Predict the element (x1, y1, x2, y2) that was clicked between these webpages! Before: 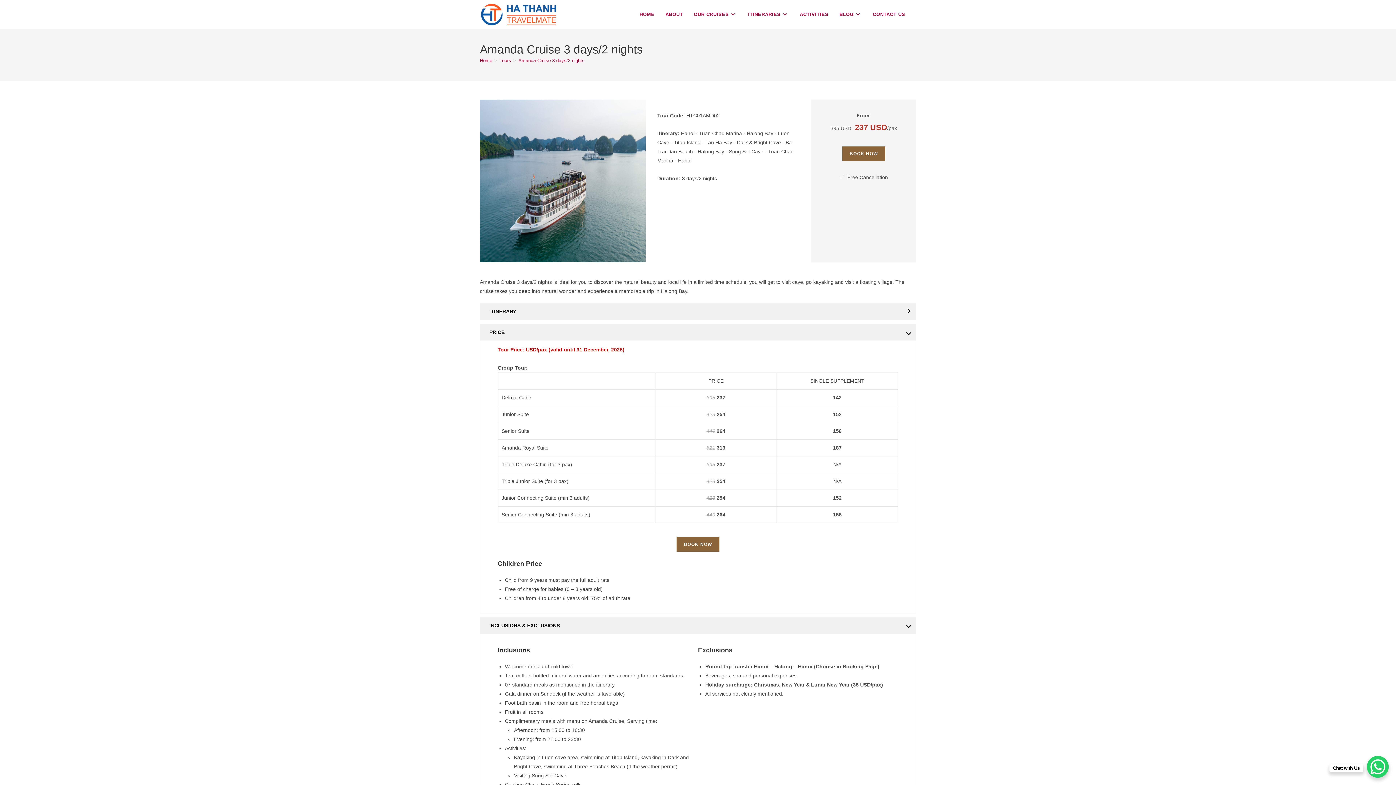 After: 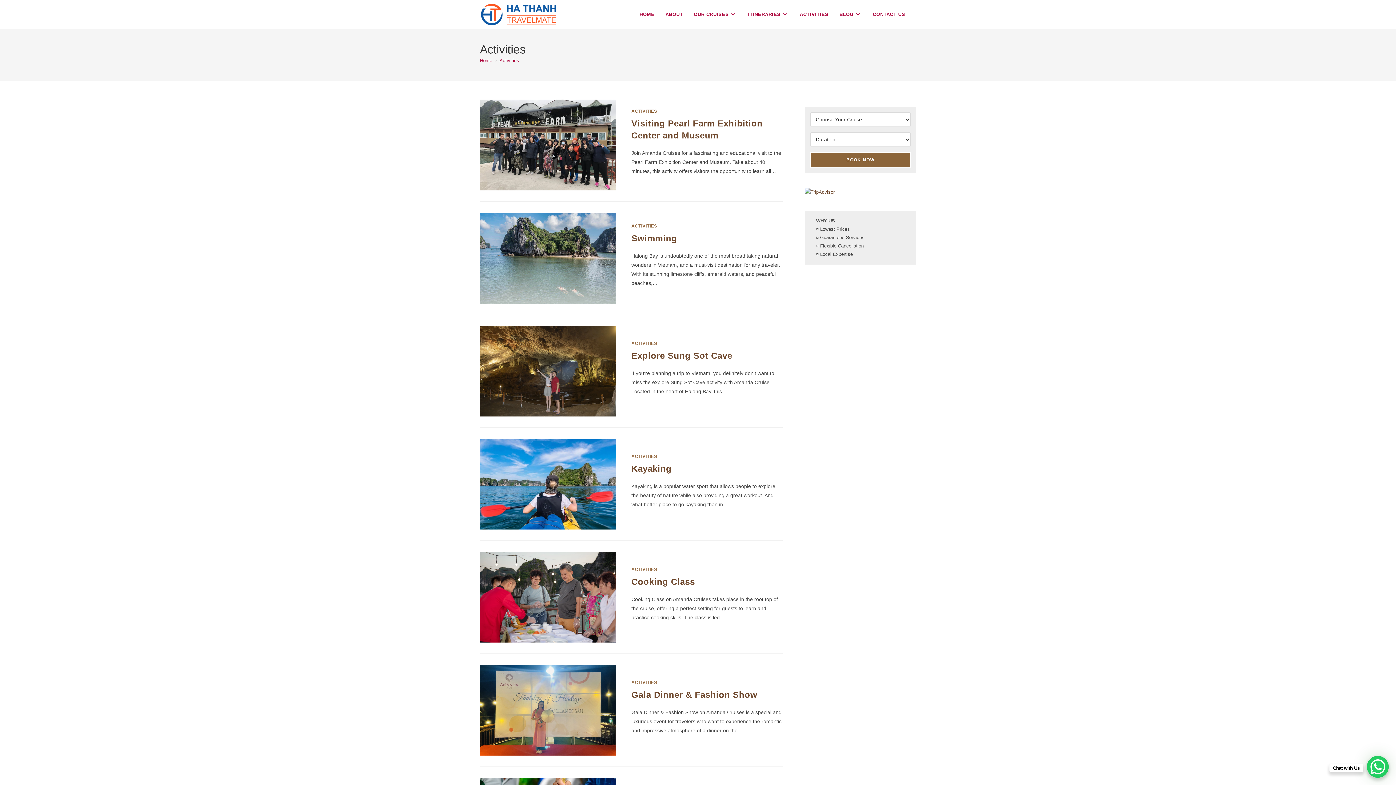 Action: label: ACTIVITIES bbox: (794, 0, 834, 29)